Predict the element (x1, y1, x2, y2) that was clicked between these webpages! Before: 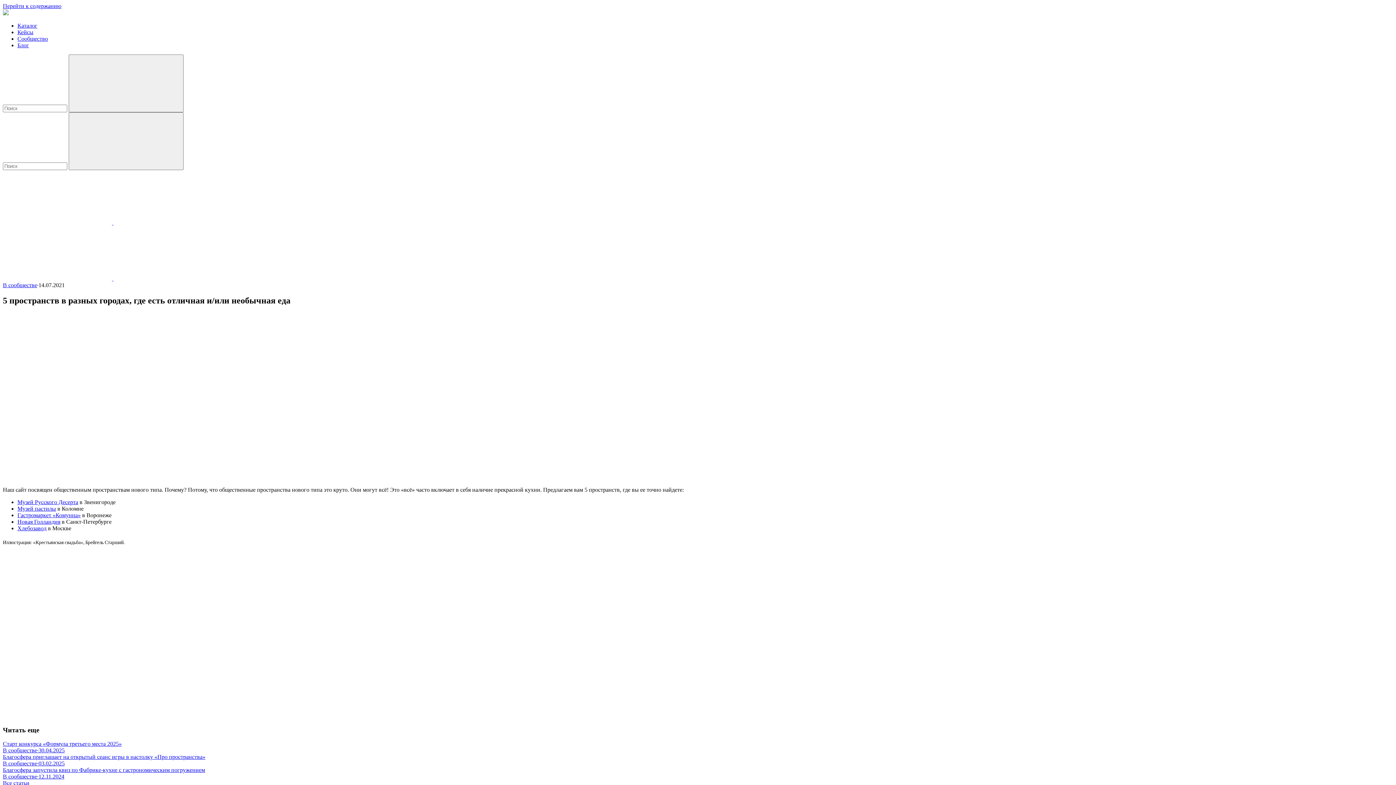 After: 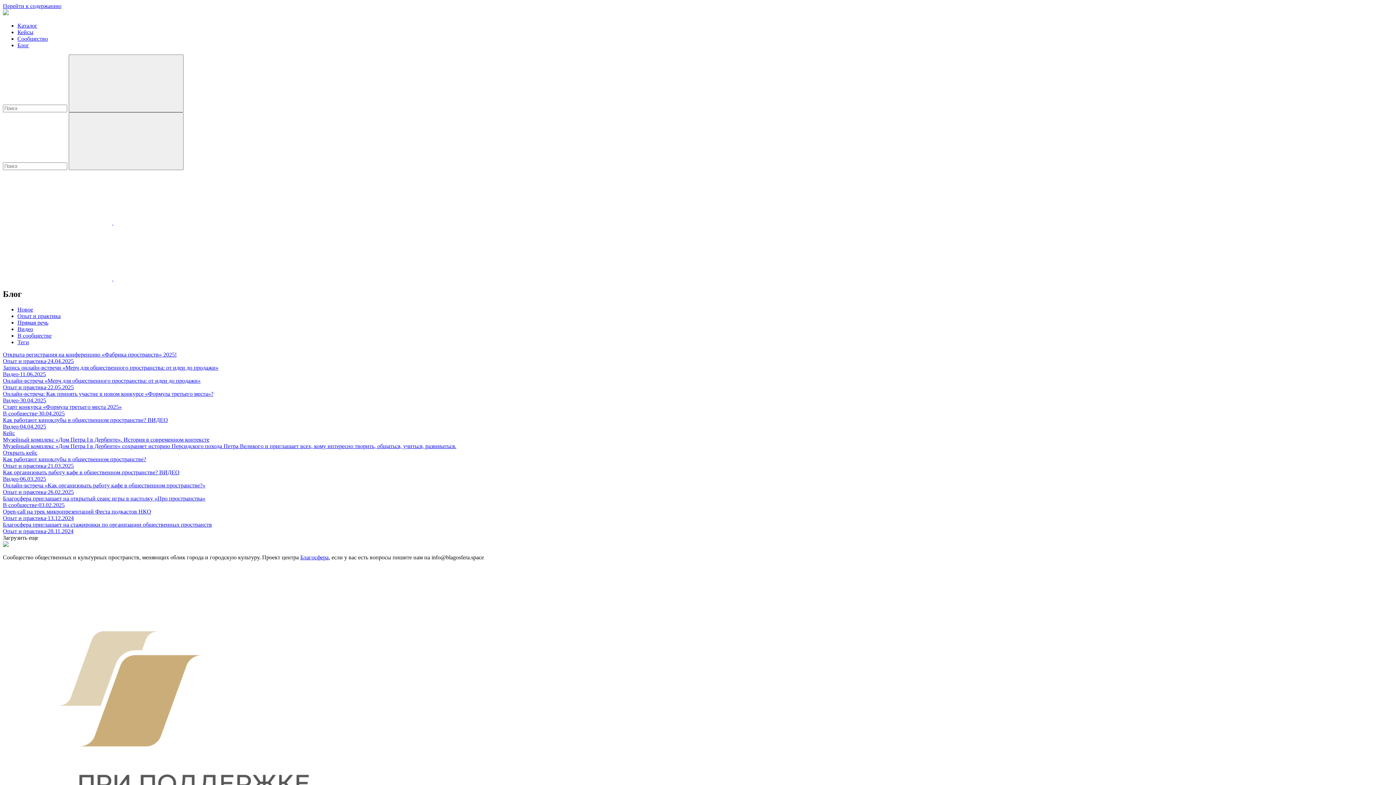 Action: label: Все статьи bbox: (2, 780, 29, 786)